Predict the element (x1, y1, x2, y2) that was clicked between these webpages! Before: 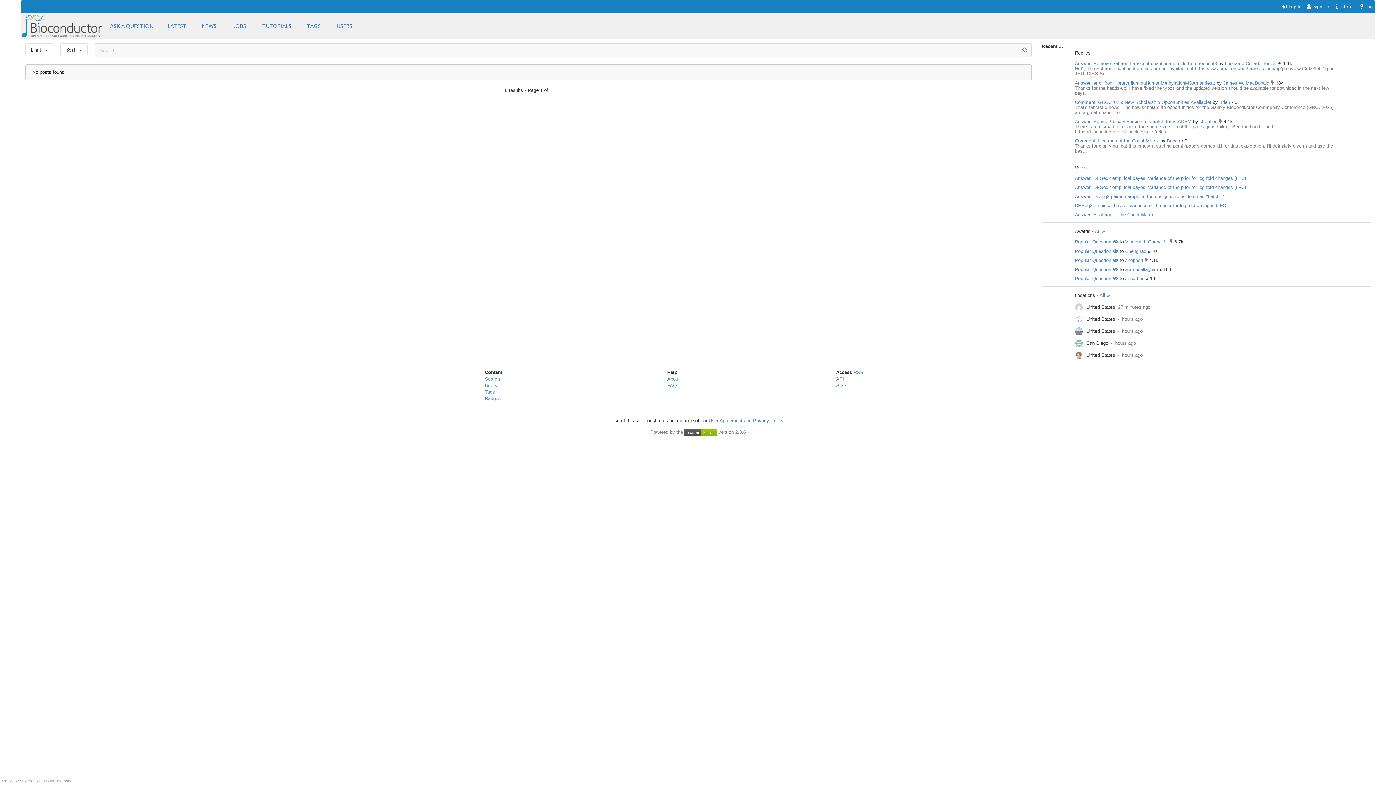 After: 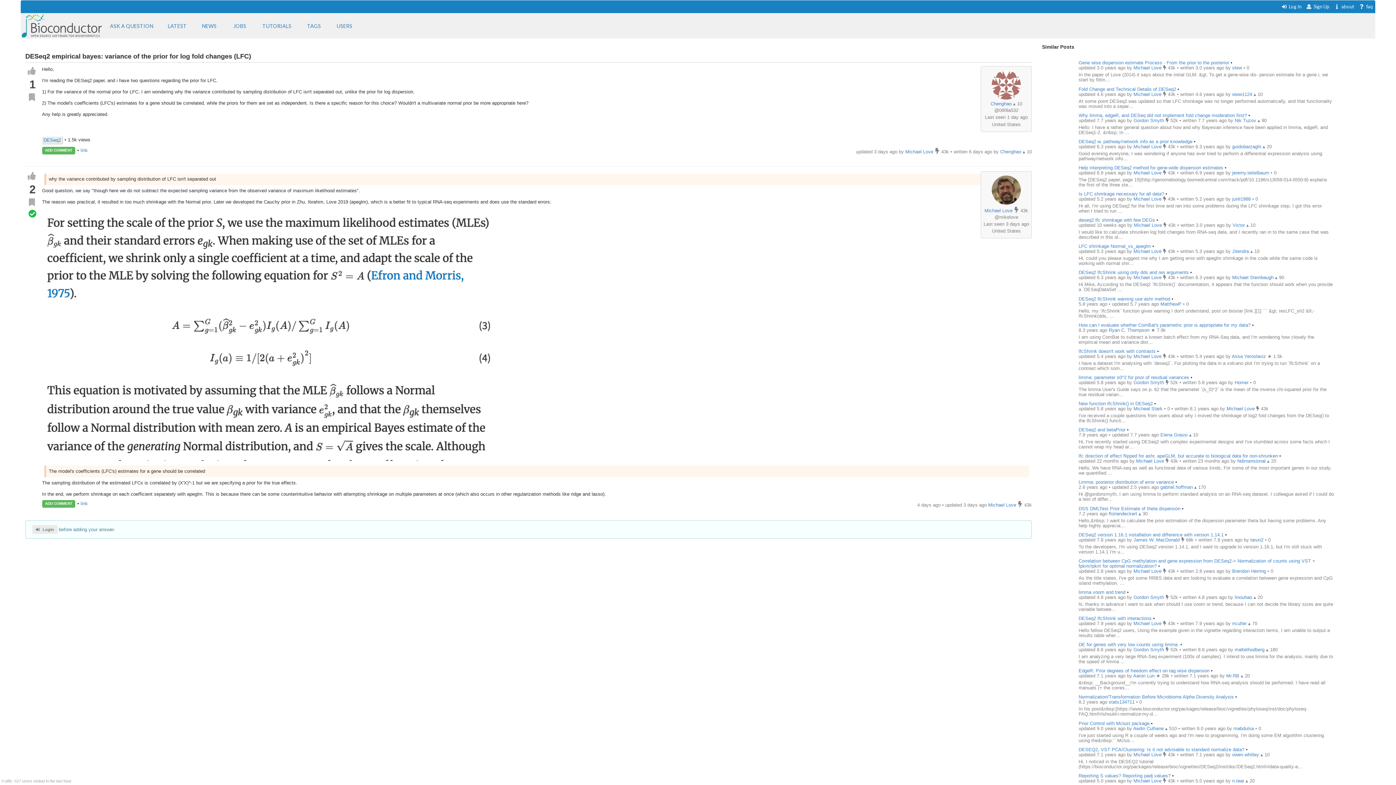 Action: bbox: (1075, 203, 1227, 208) label: DESeq2 empirical bayes: variance of the prior for log fold changes (LFC)